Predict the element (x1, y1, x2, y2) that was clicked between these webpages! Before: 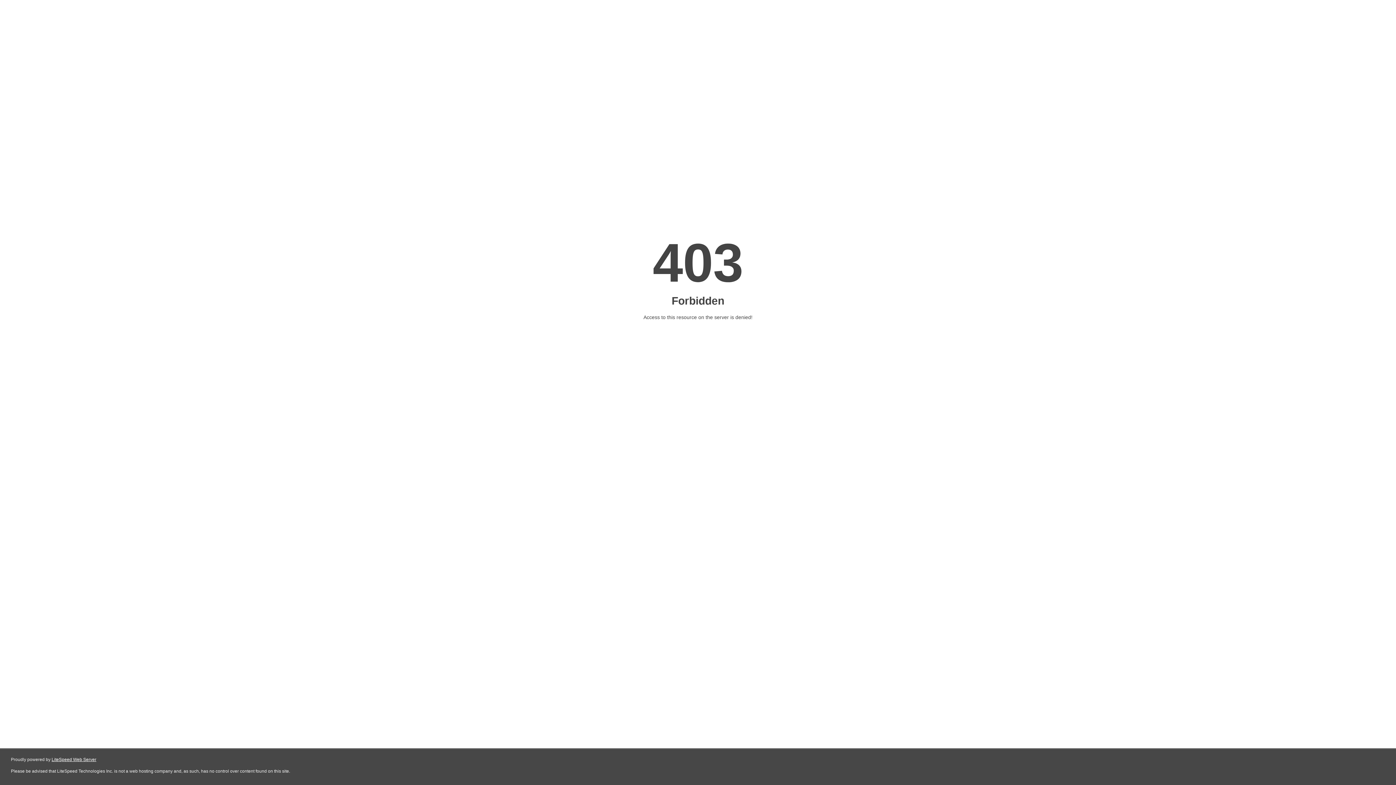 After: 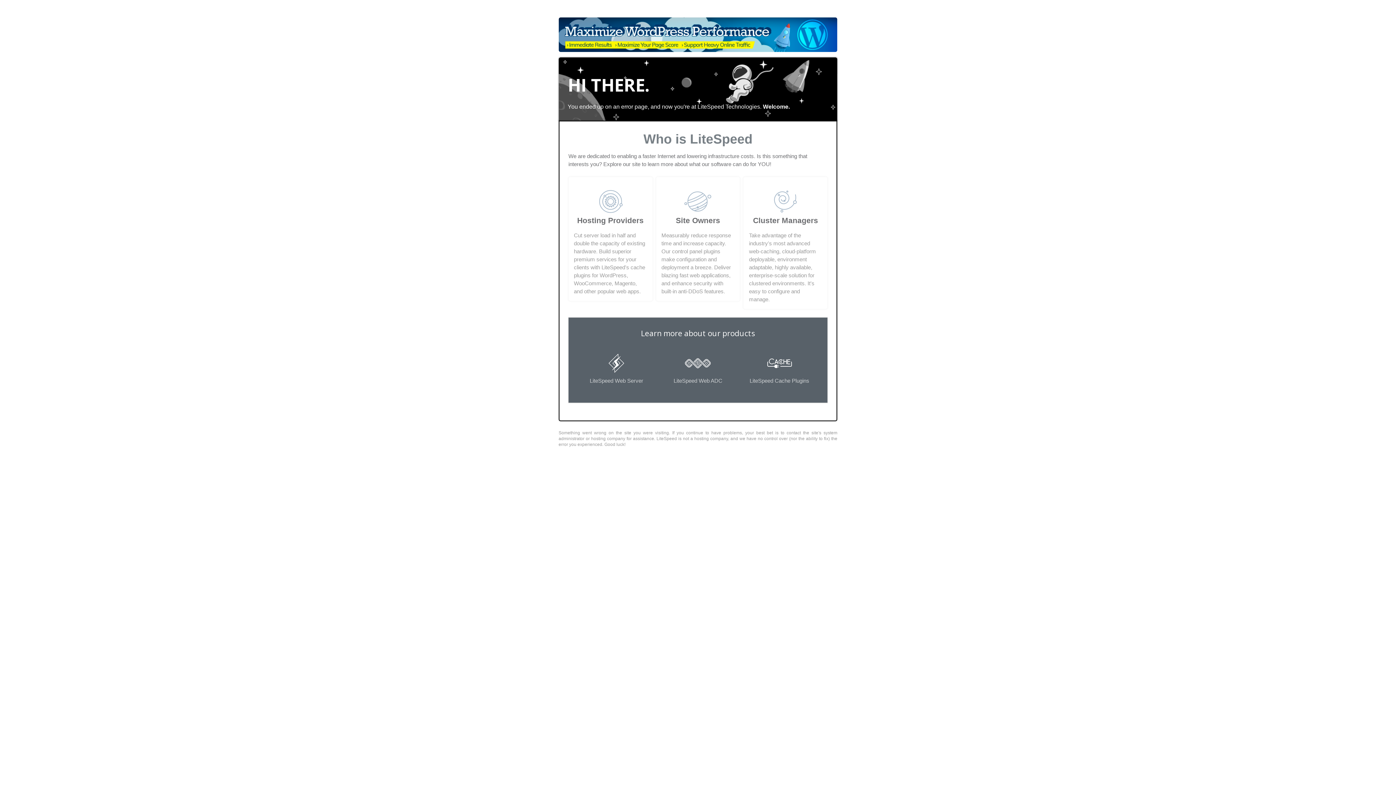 Action: label: LiteSpeed Web Server bbox: (51, 757, 96, 762)